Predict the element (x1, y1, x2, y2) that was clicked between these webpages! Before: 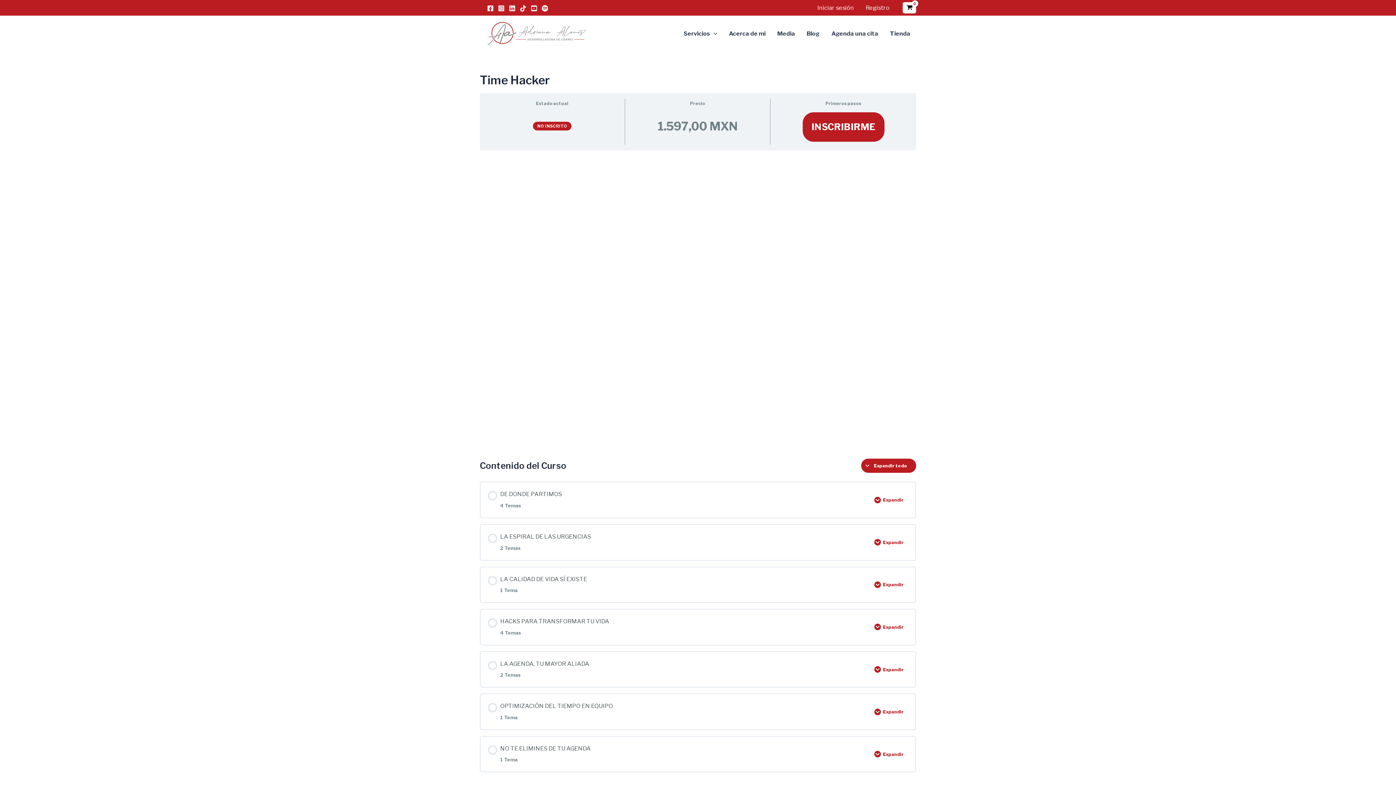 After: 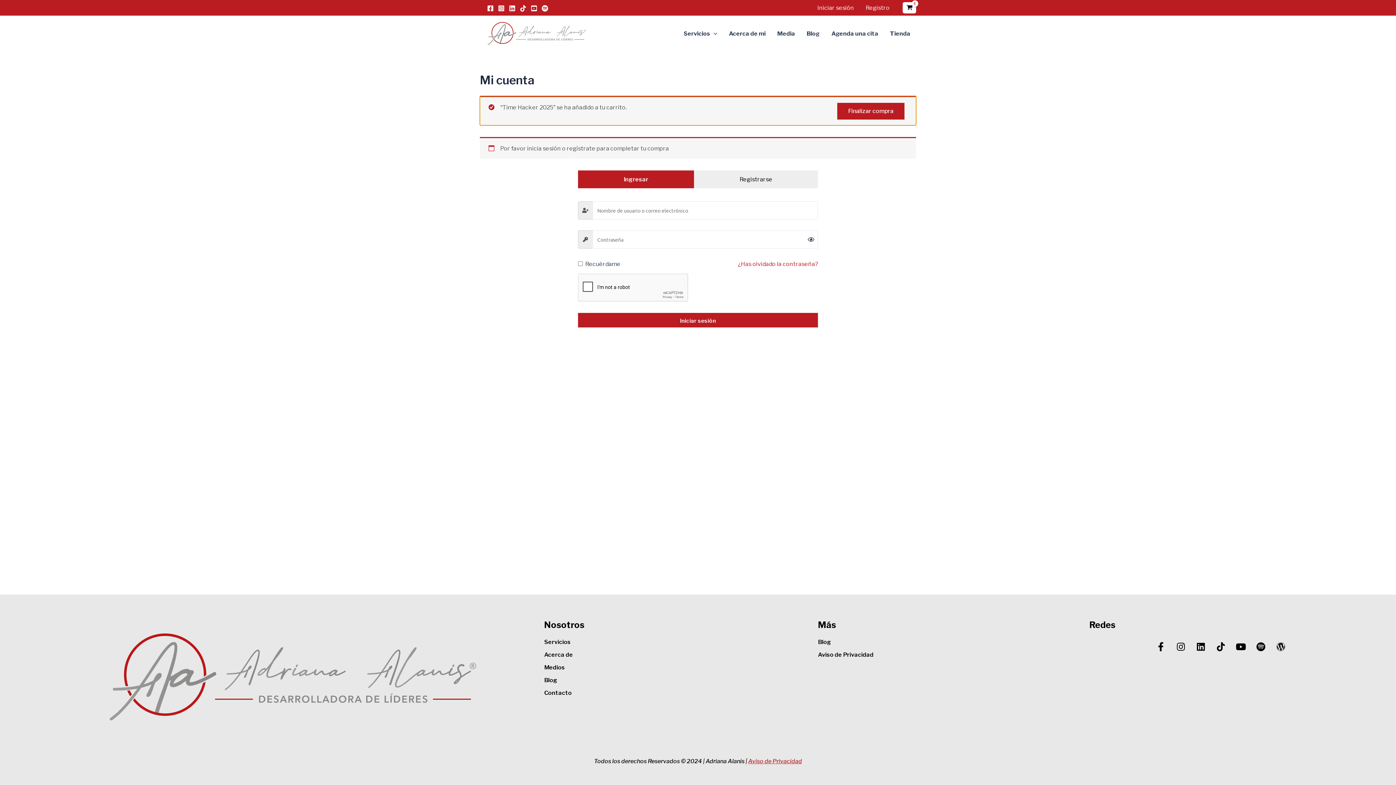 Action: label: INSCRIBIRME bbox: (802, 112, 884, 141)